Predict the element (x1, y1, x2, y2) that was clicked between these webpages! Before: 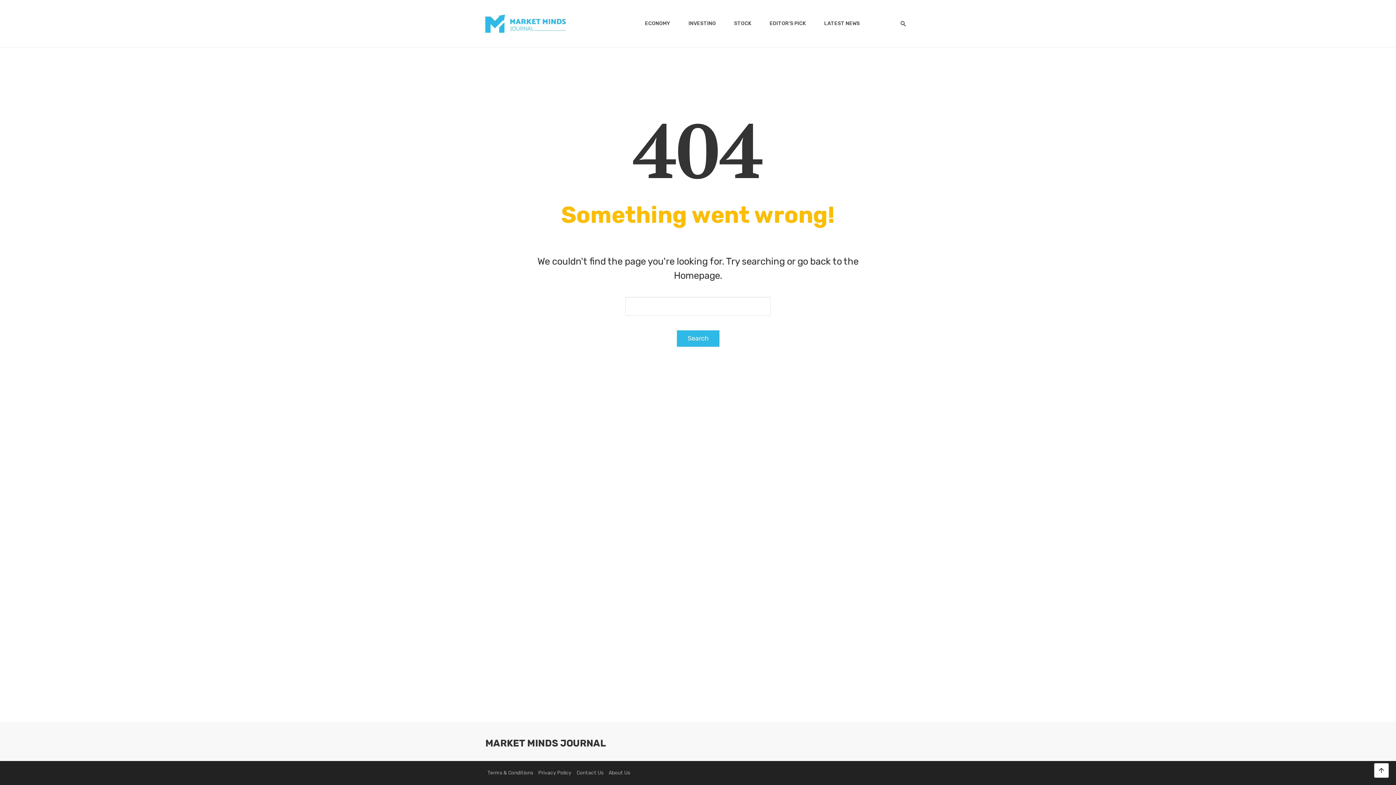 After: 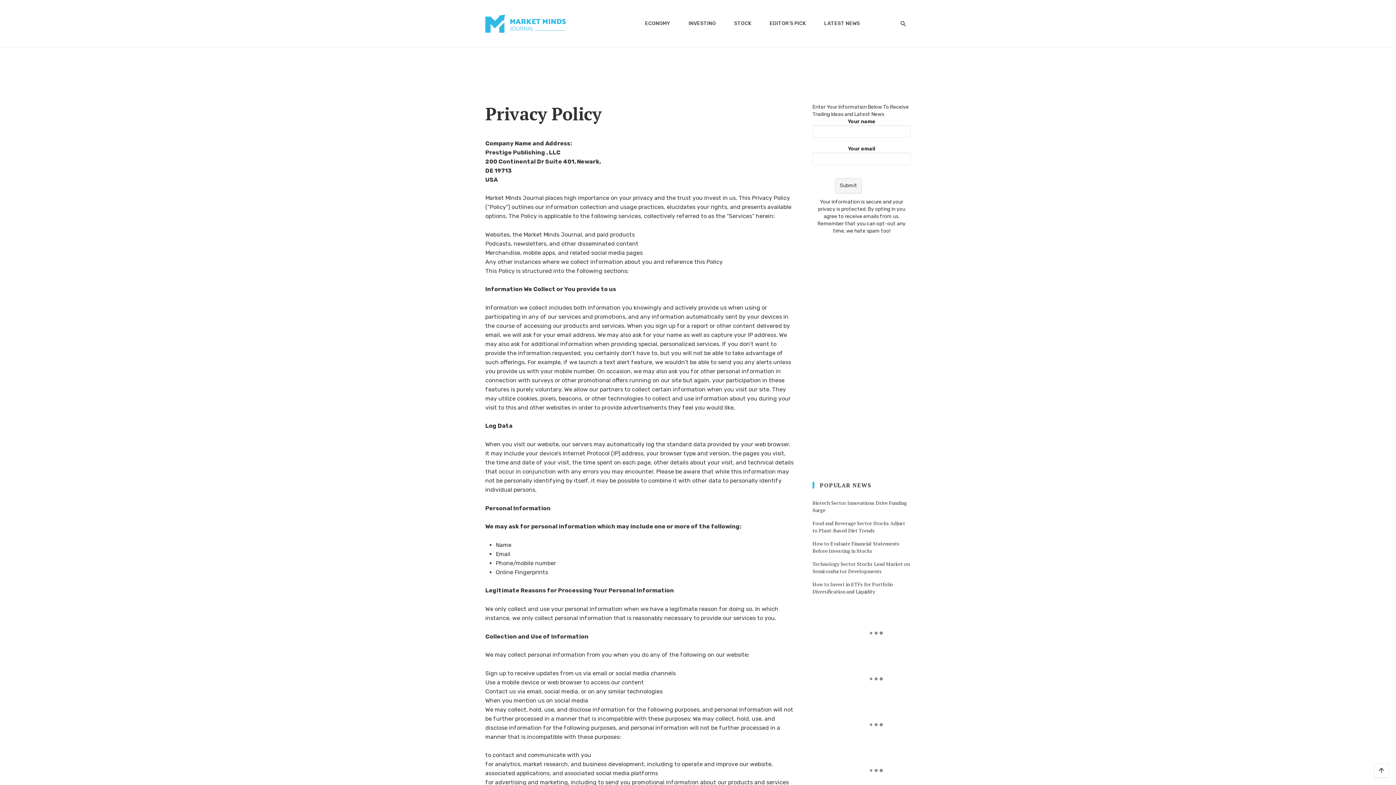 Action: bbox: (538, 762, 571, 784) label: Privacy Policy